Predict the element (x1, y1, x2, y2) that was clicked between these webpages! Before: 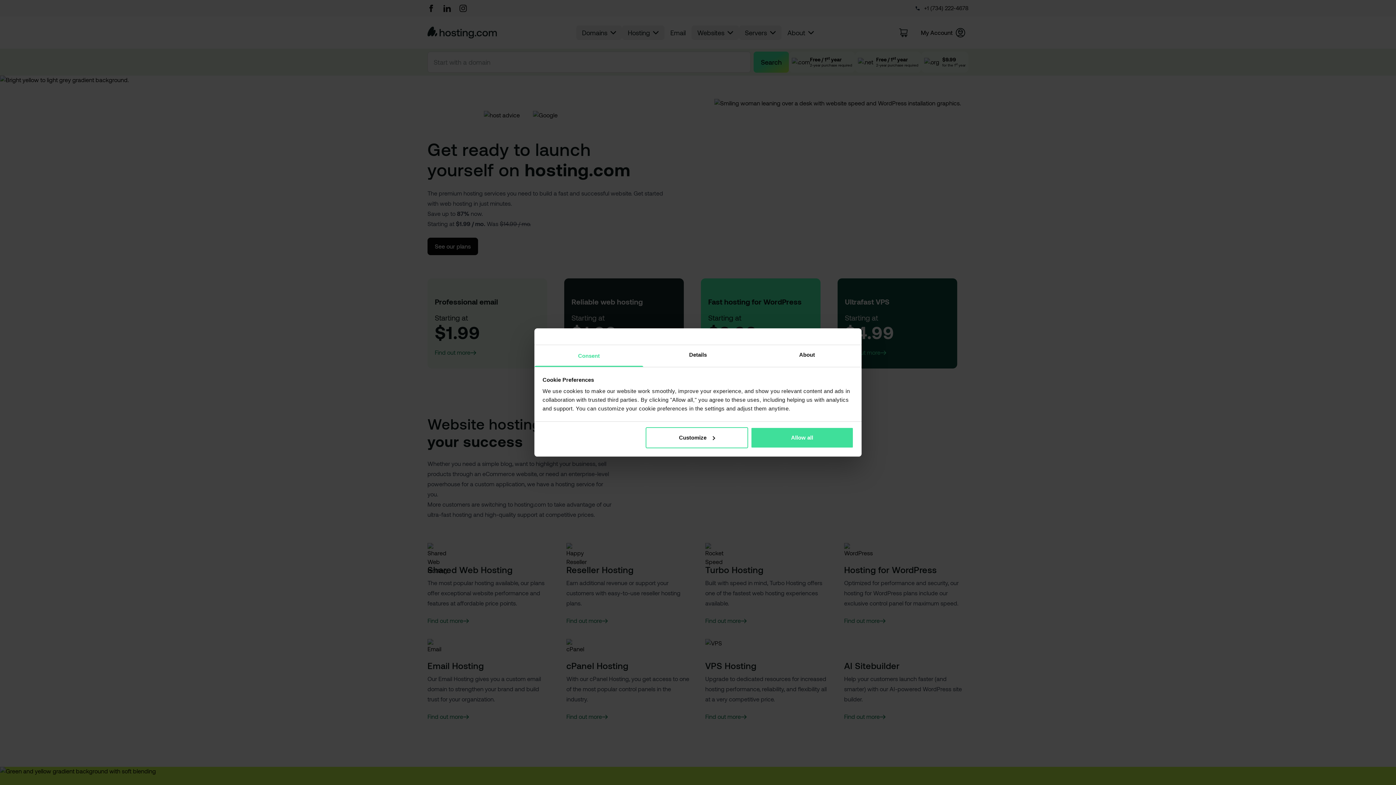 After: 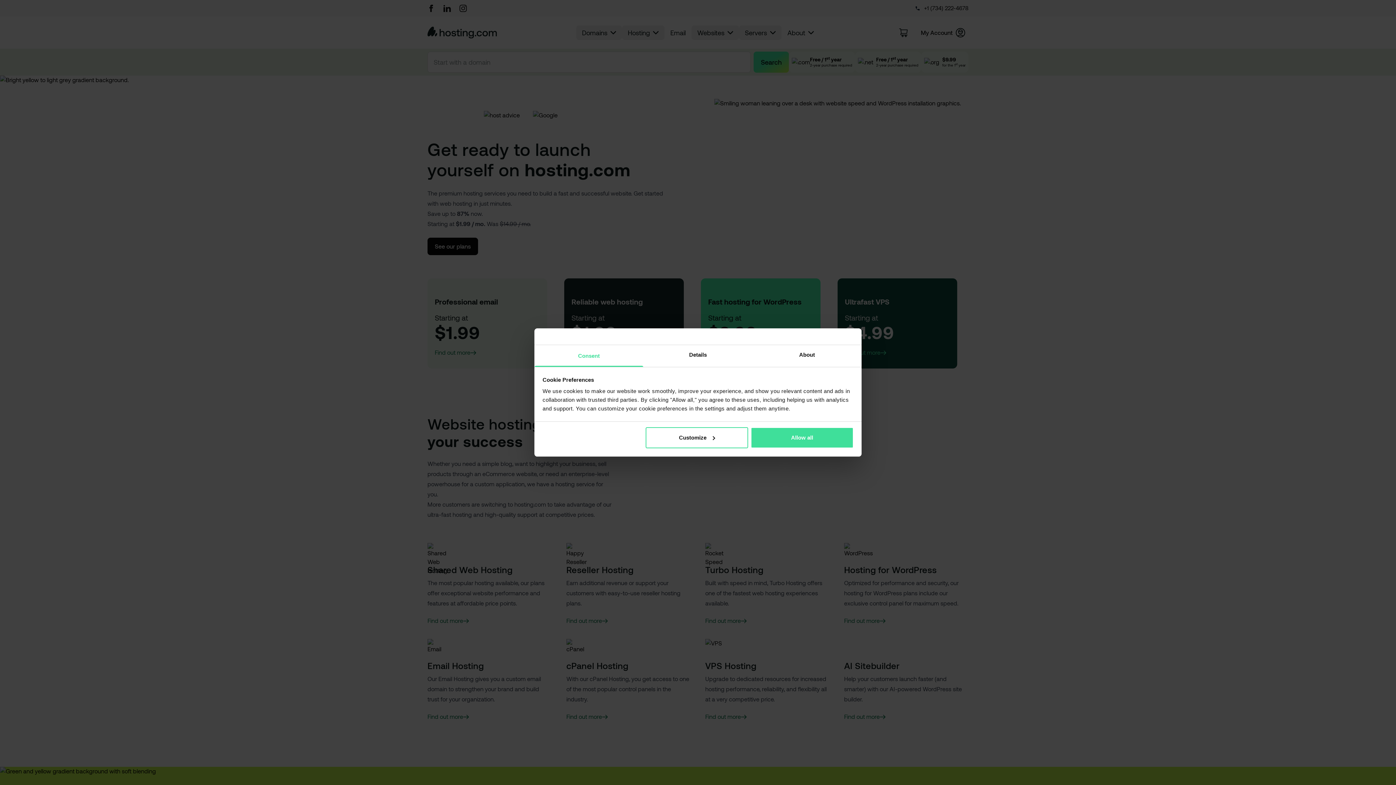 Action: bbox: (534, 345, 643, 367) label: Consent